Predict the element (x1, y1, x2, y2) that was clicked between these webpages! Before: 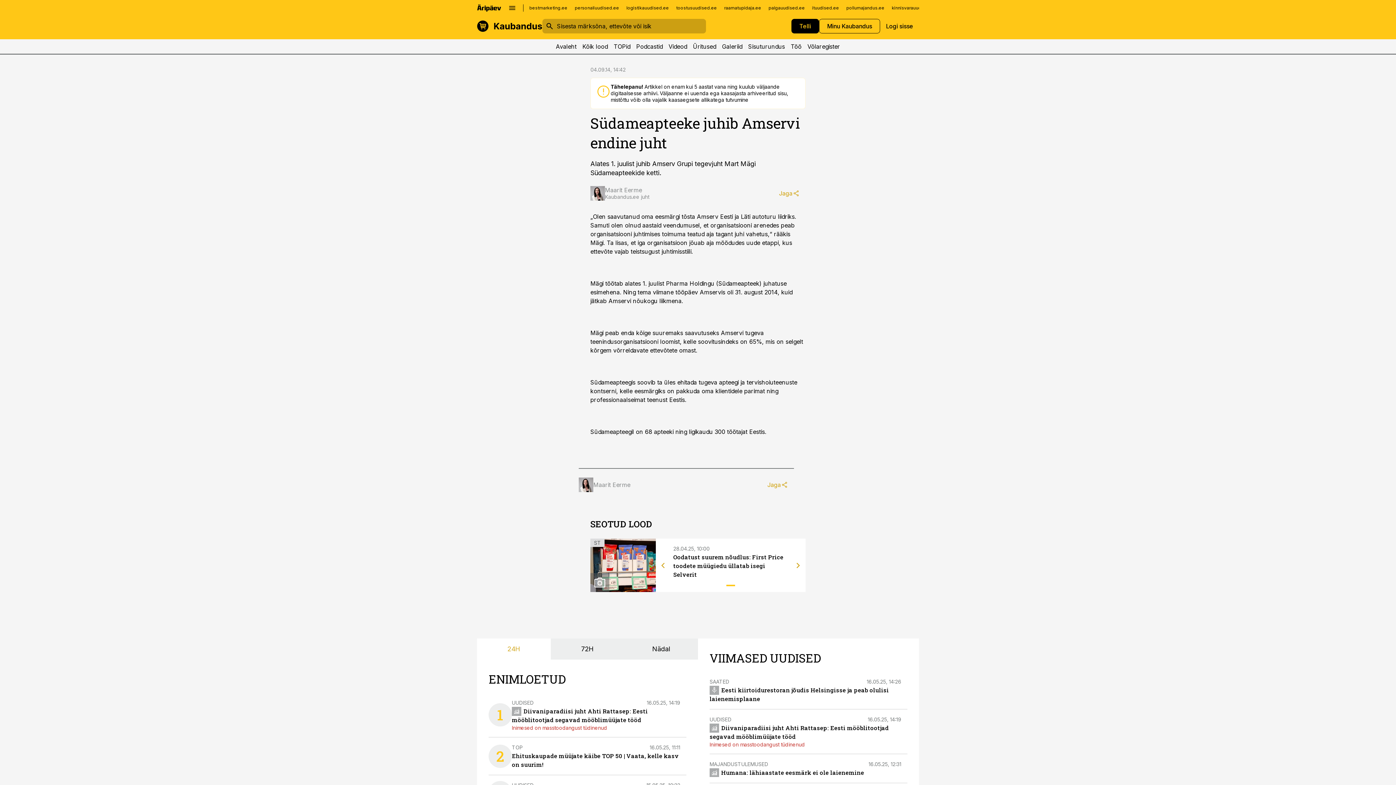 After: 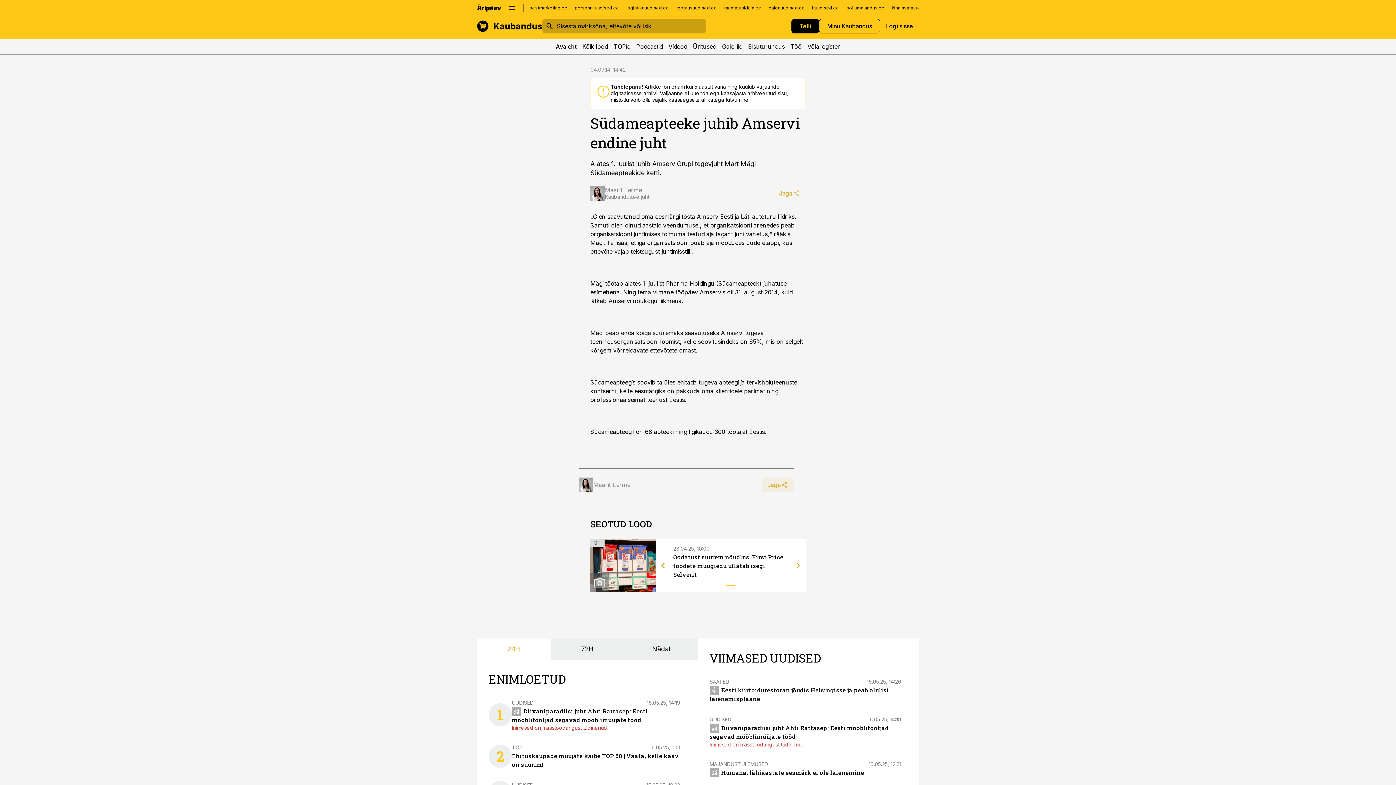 Action: label: Jaga bbox: (761, 477, 794, 492)